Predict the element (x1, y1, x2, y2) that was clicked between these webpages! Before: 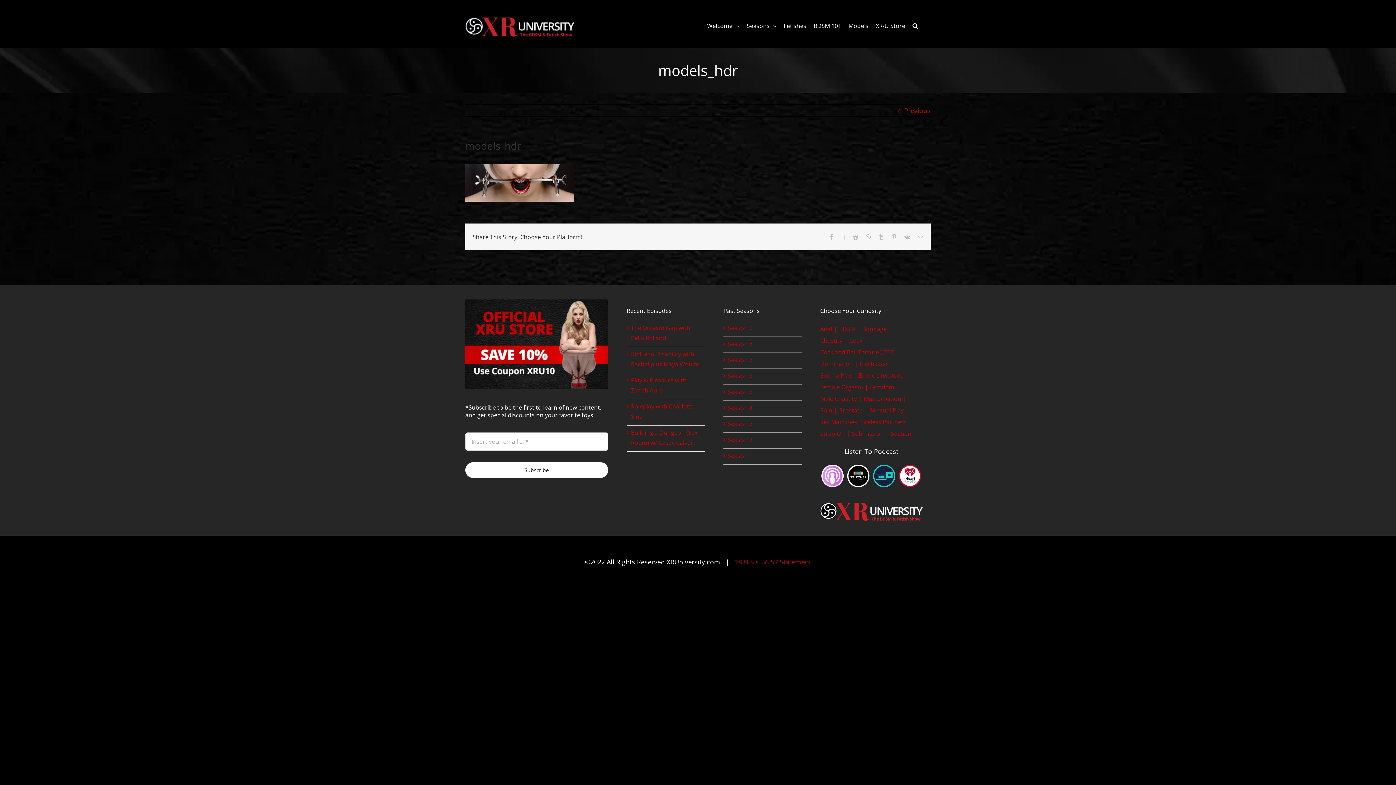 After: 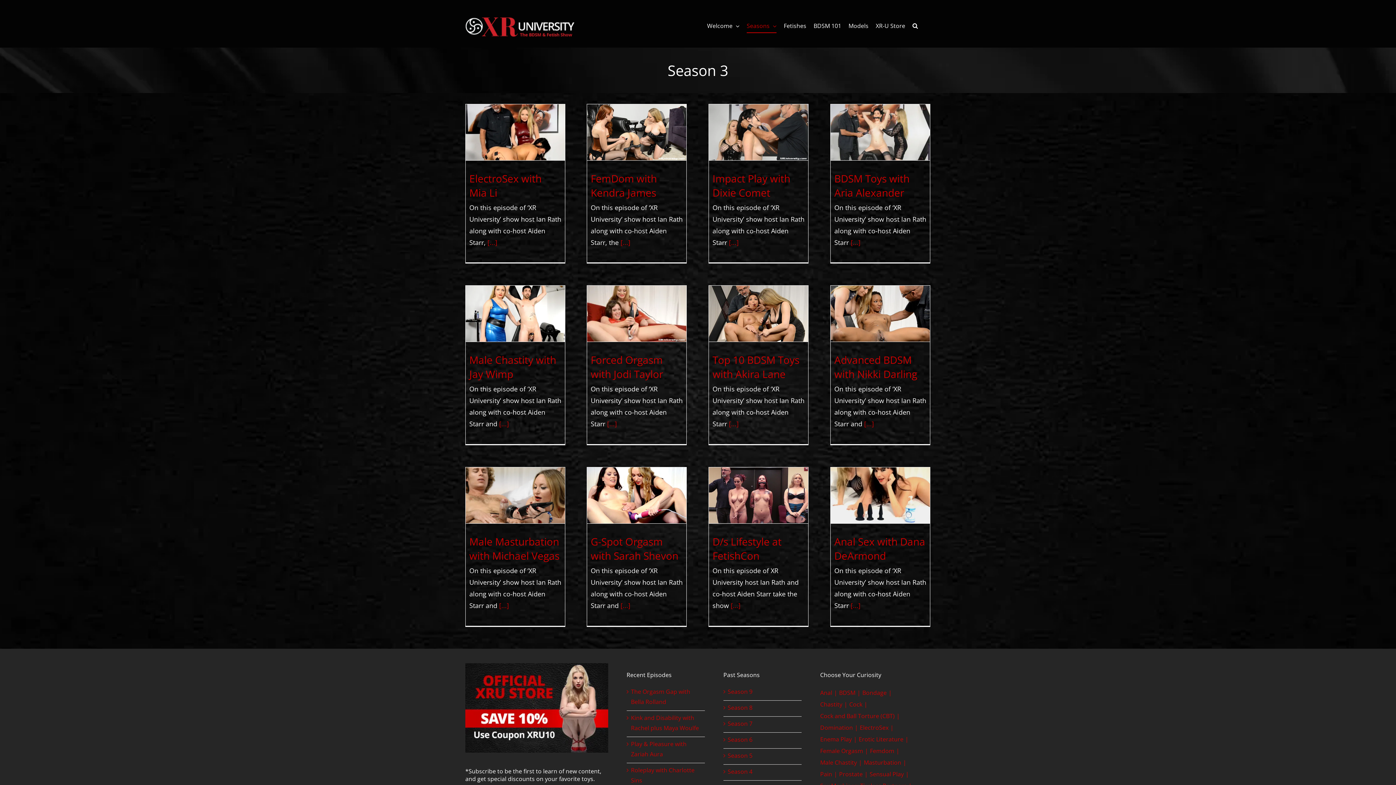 Action: bbox: (727, 419, 752, 427) label: Season 3